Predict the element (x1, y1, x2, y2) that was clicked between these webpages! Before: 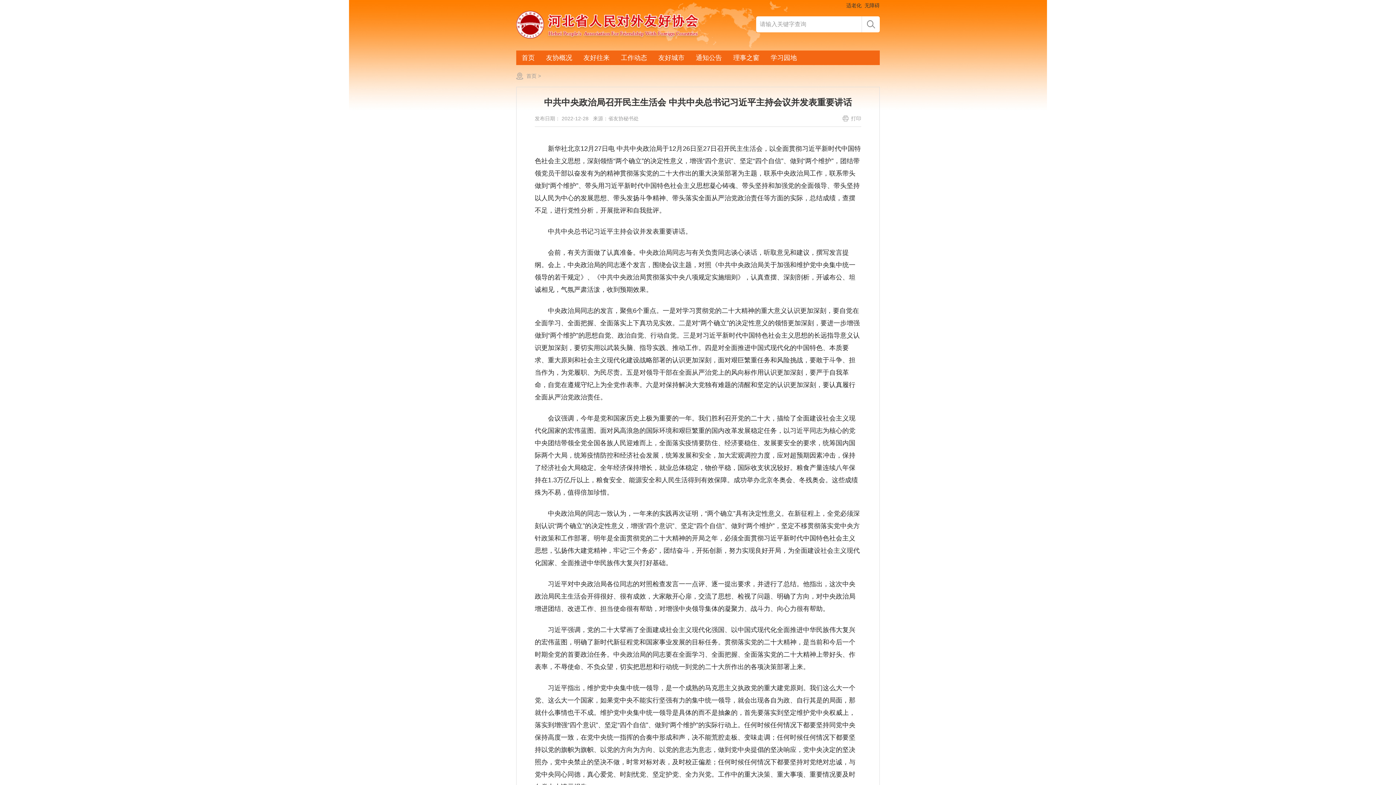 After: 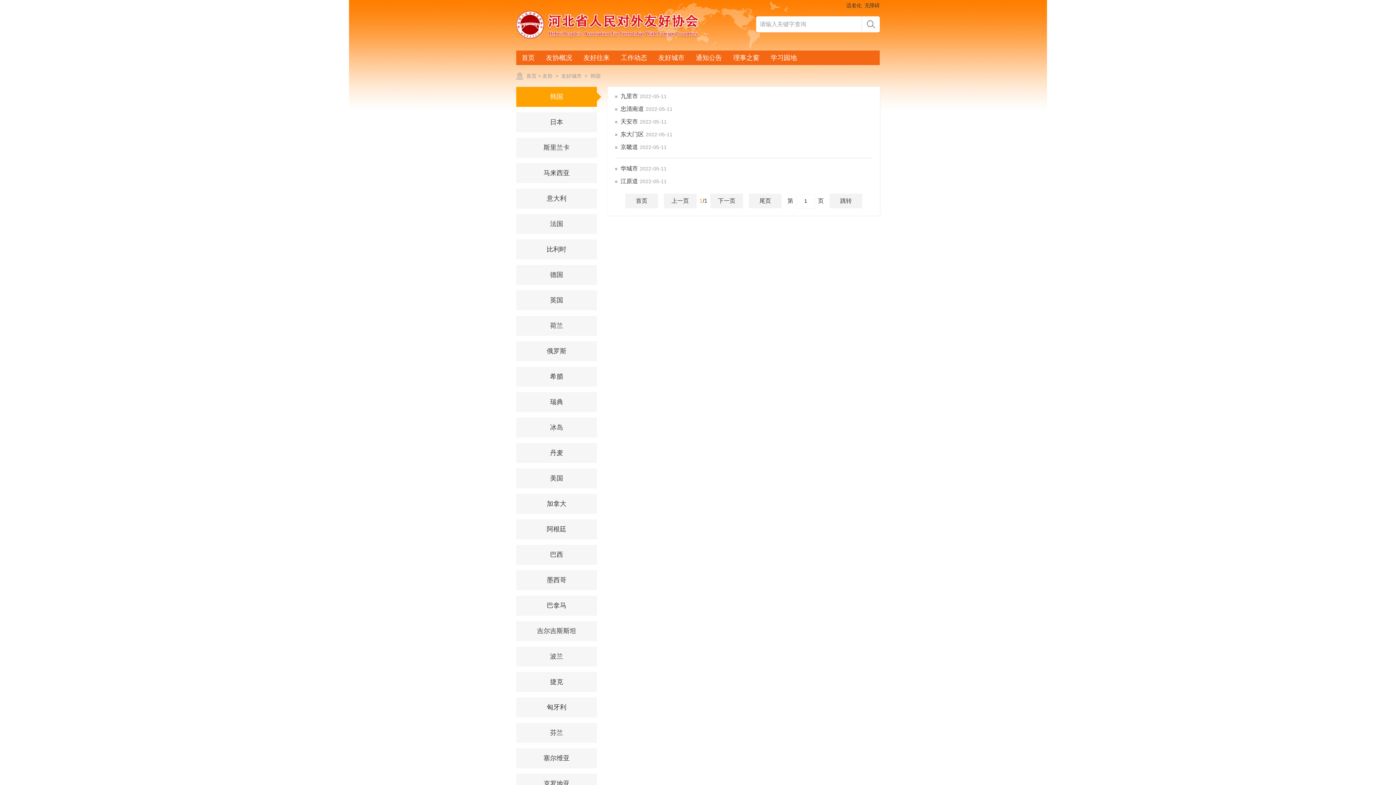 Action: bbox: (653, 50, 690, 65) label: 友好城市